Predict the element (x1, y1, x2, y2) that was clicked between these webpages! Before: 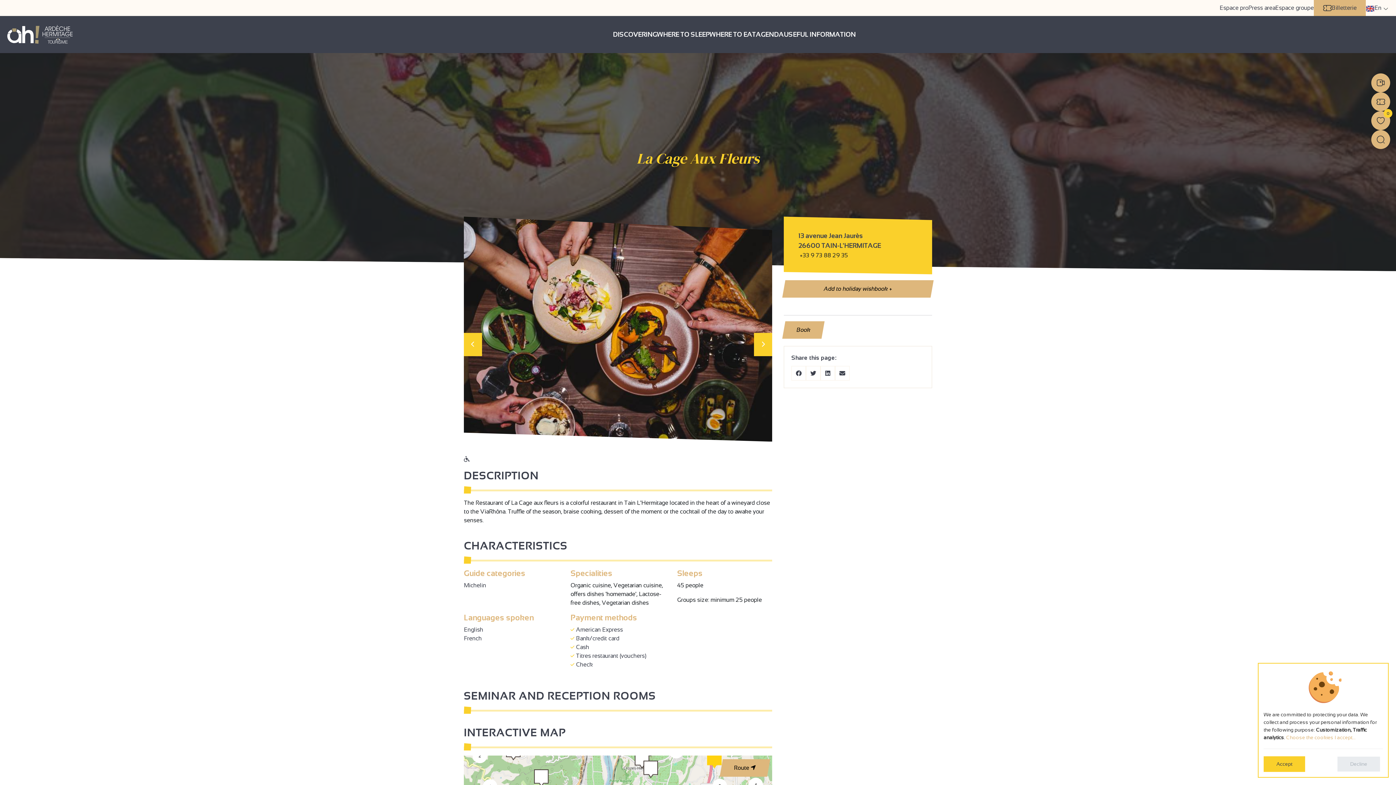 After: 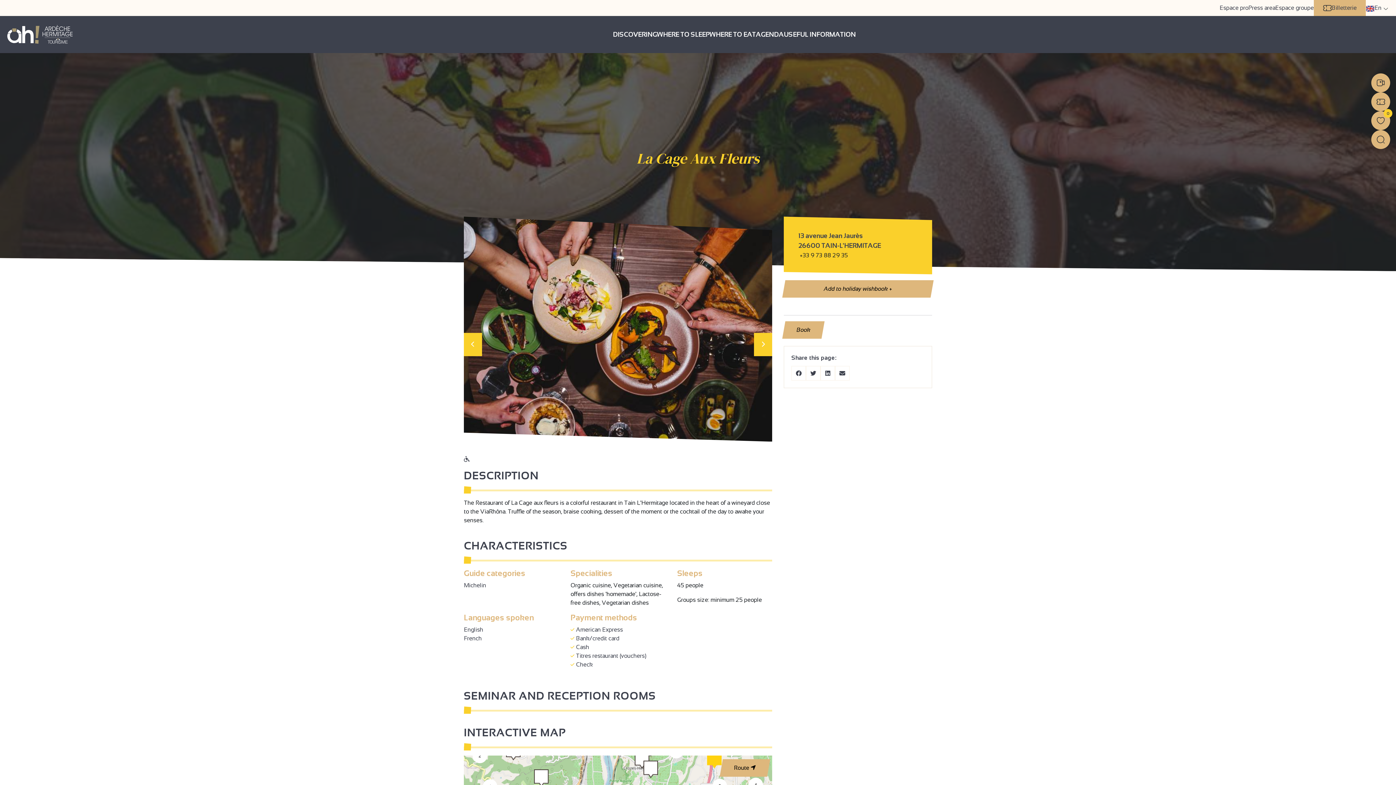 Action: bbox: (1337, 756, 1380, 772) label: Decline